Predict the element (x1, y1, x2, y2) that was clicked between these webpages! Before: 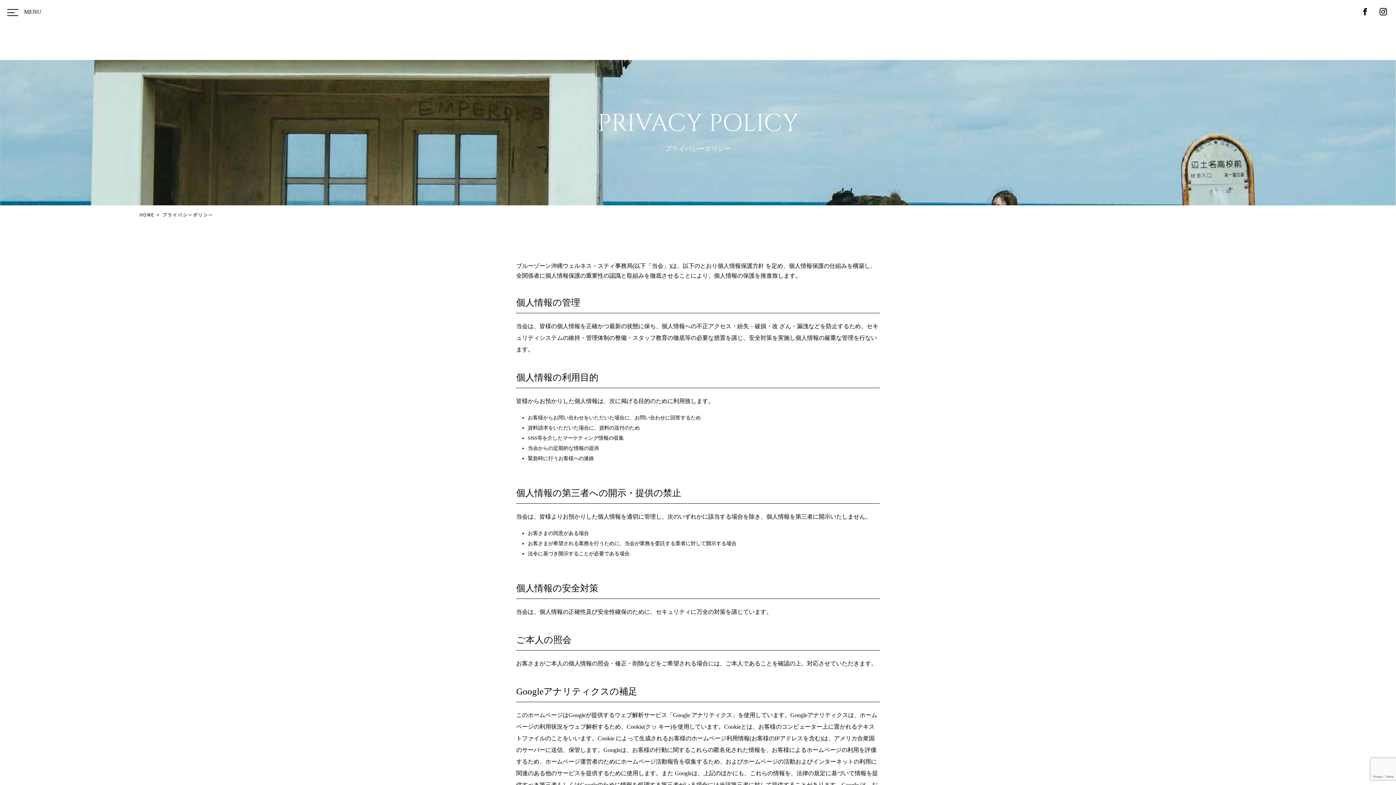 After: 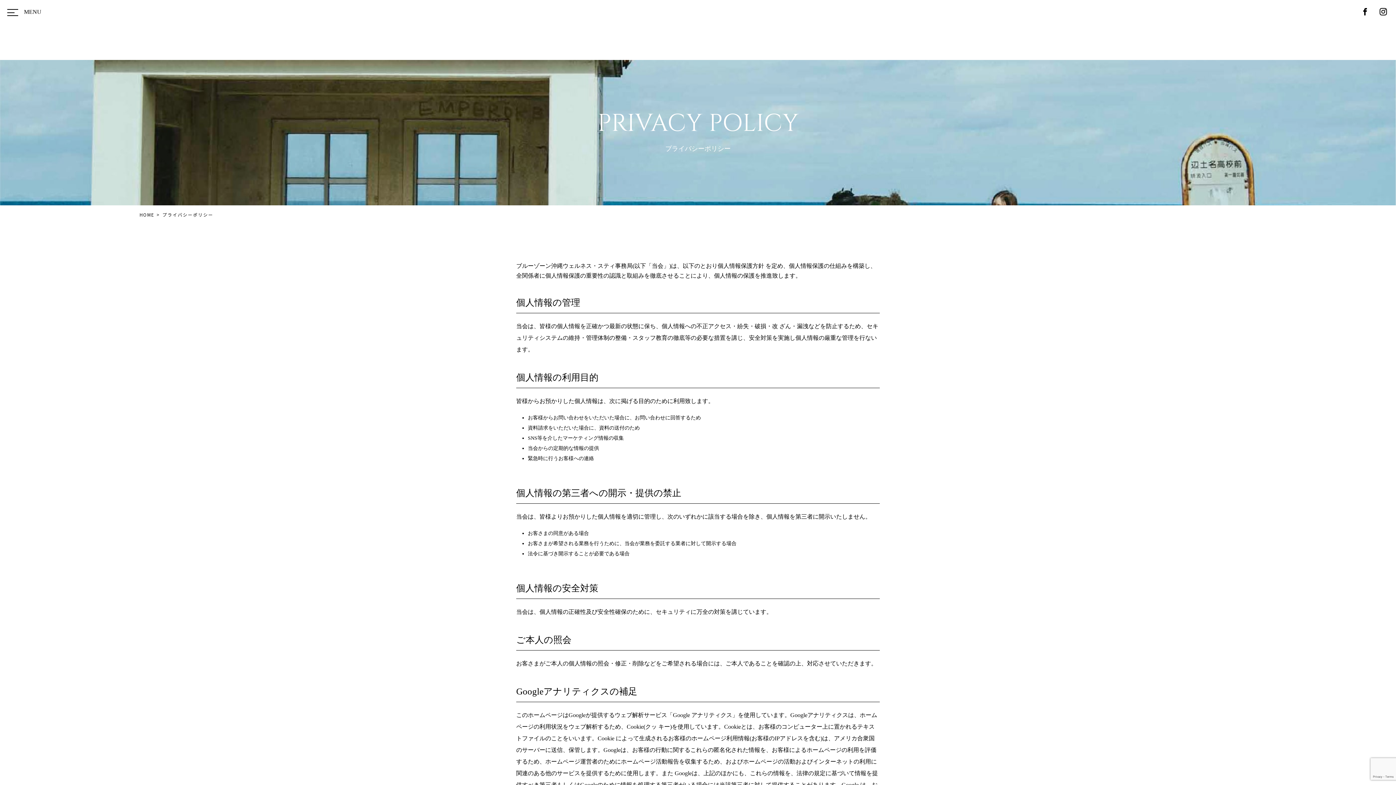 Action: bbox: (1374, 6, 1392, 17)